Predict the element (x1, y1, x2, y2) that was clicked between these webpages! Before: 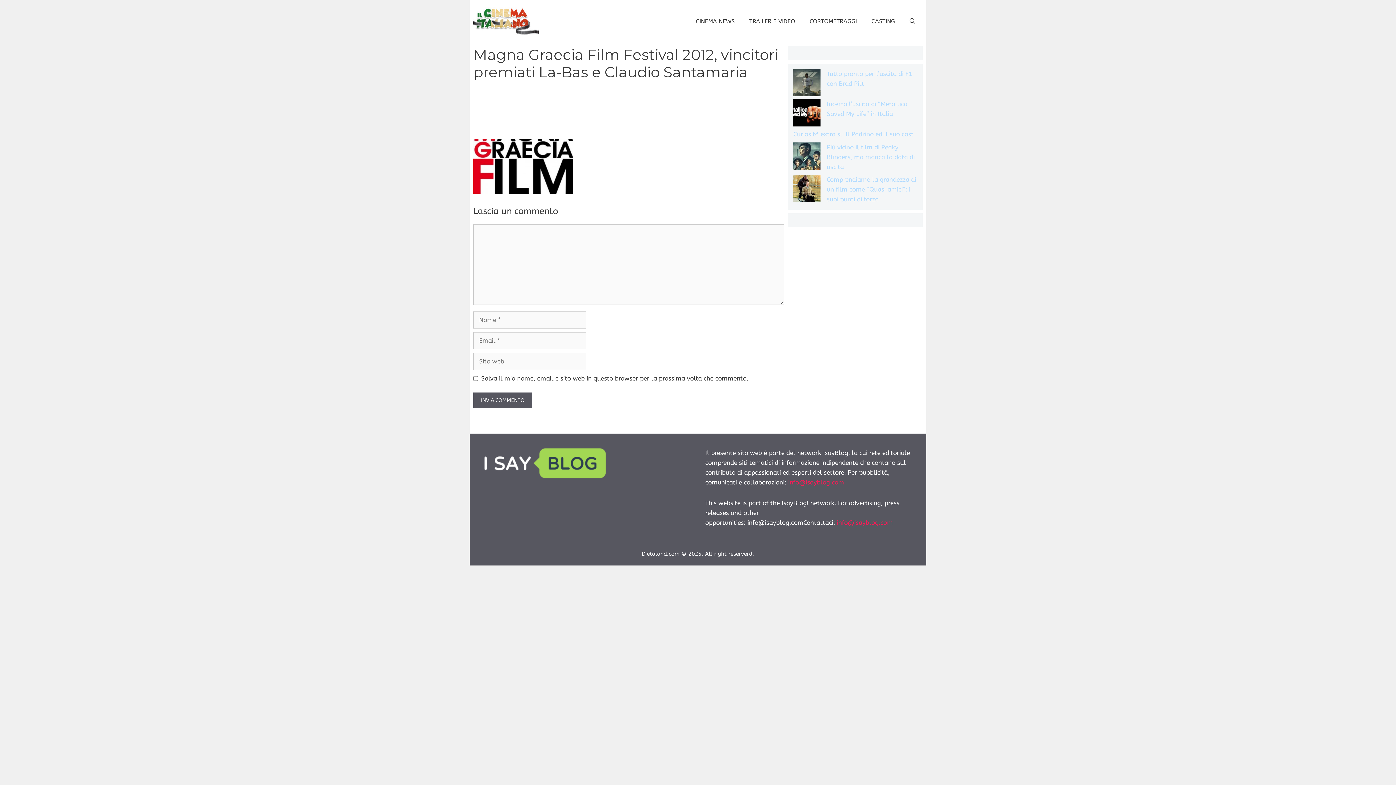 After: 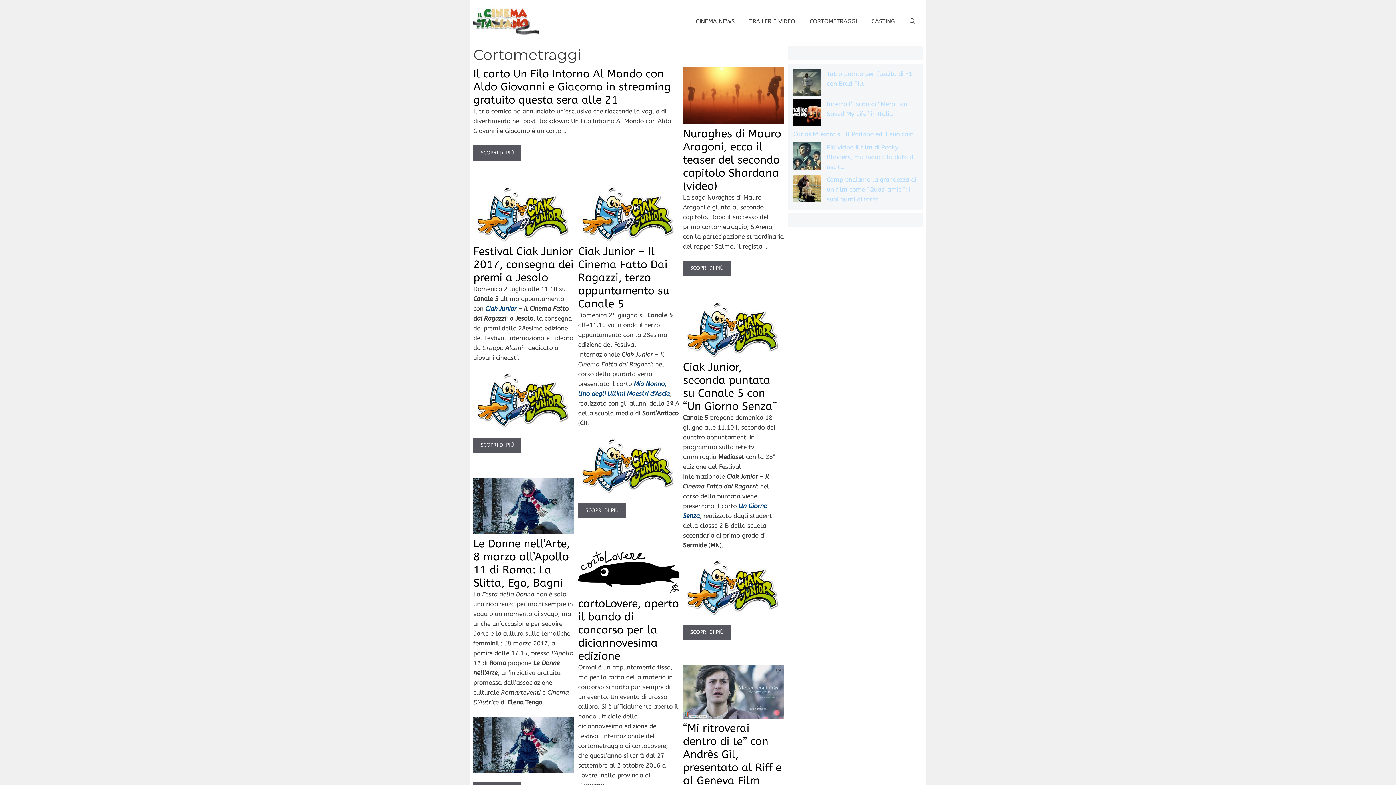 Action: label: CORTOMETRAGGI bbox: (802, 12, 864, 30)